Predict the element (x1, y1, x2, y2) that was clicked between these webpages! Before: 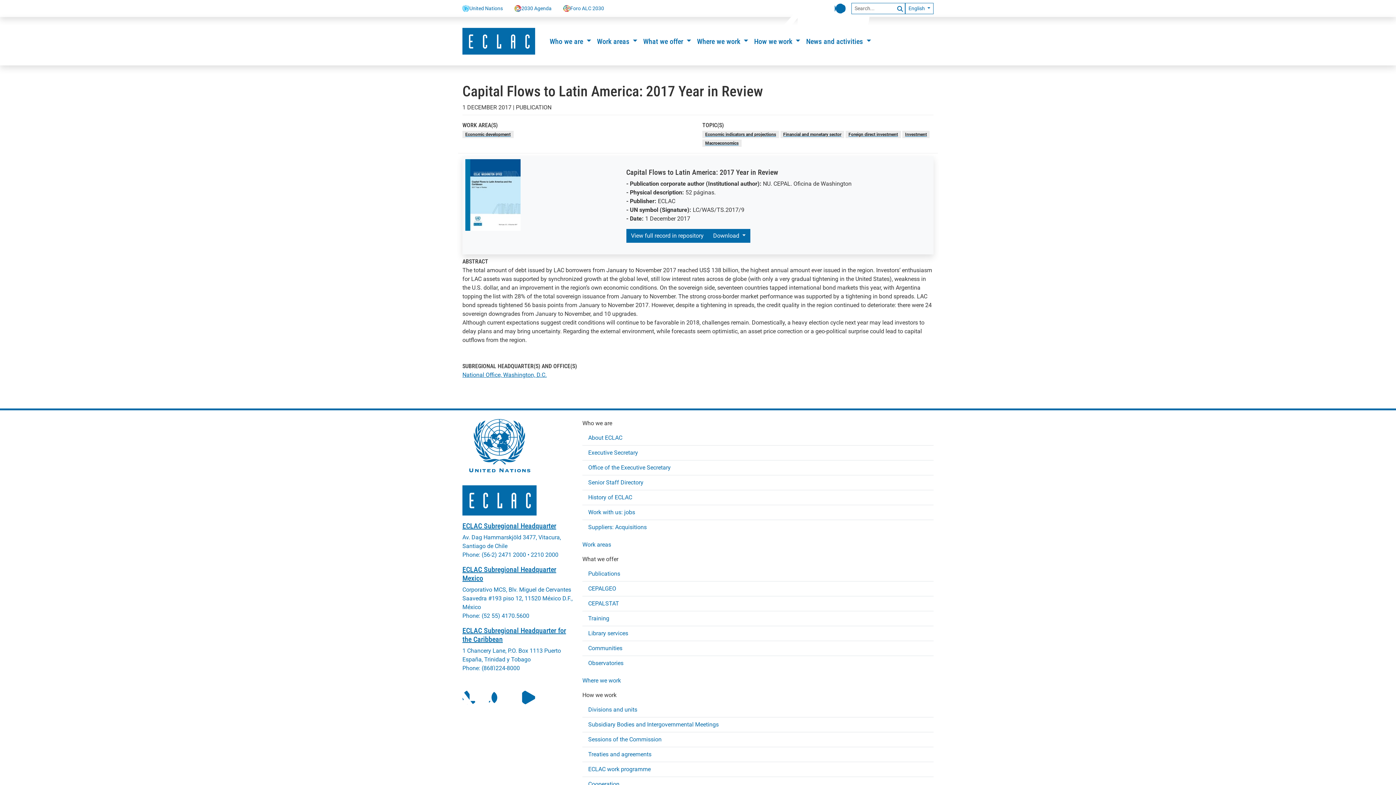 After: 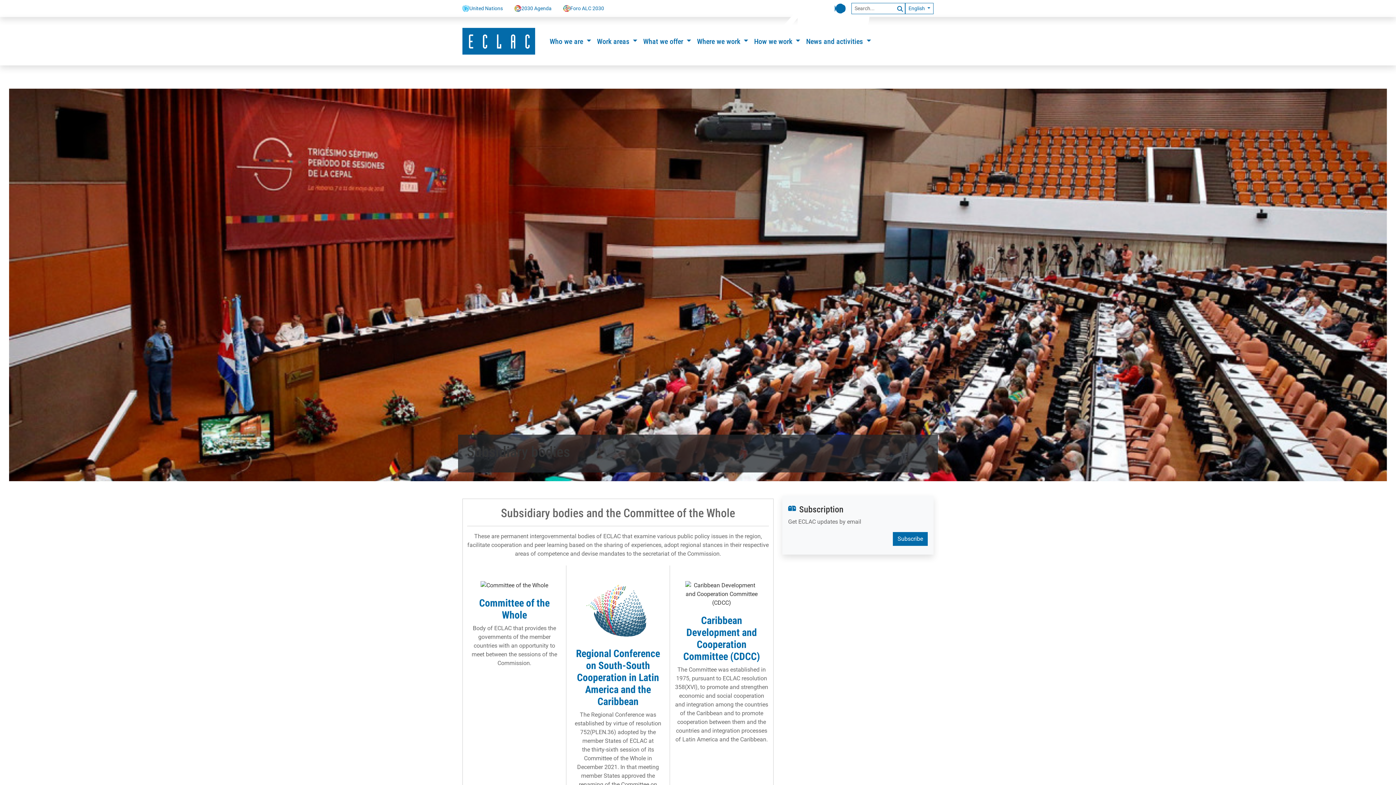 Action: bbox: (588, 717, 928, 732) label: Subsidiary Bodies and Intergovernmental Meetings